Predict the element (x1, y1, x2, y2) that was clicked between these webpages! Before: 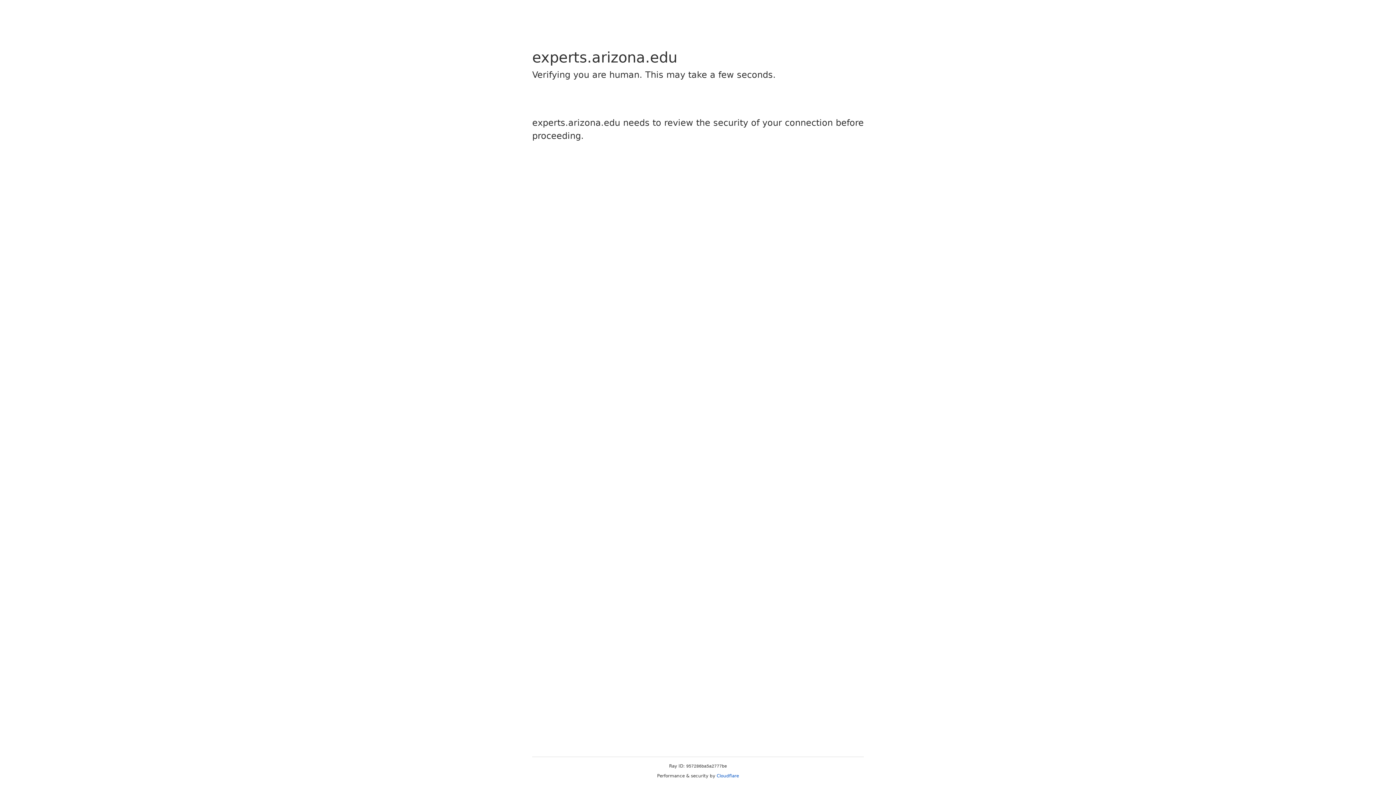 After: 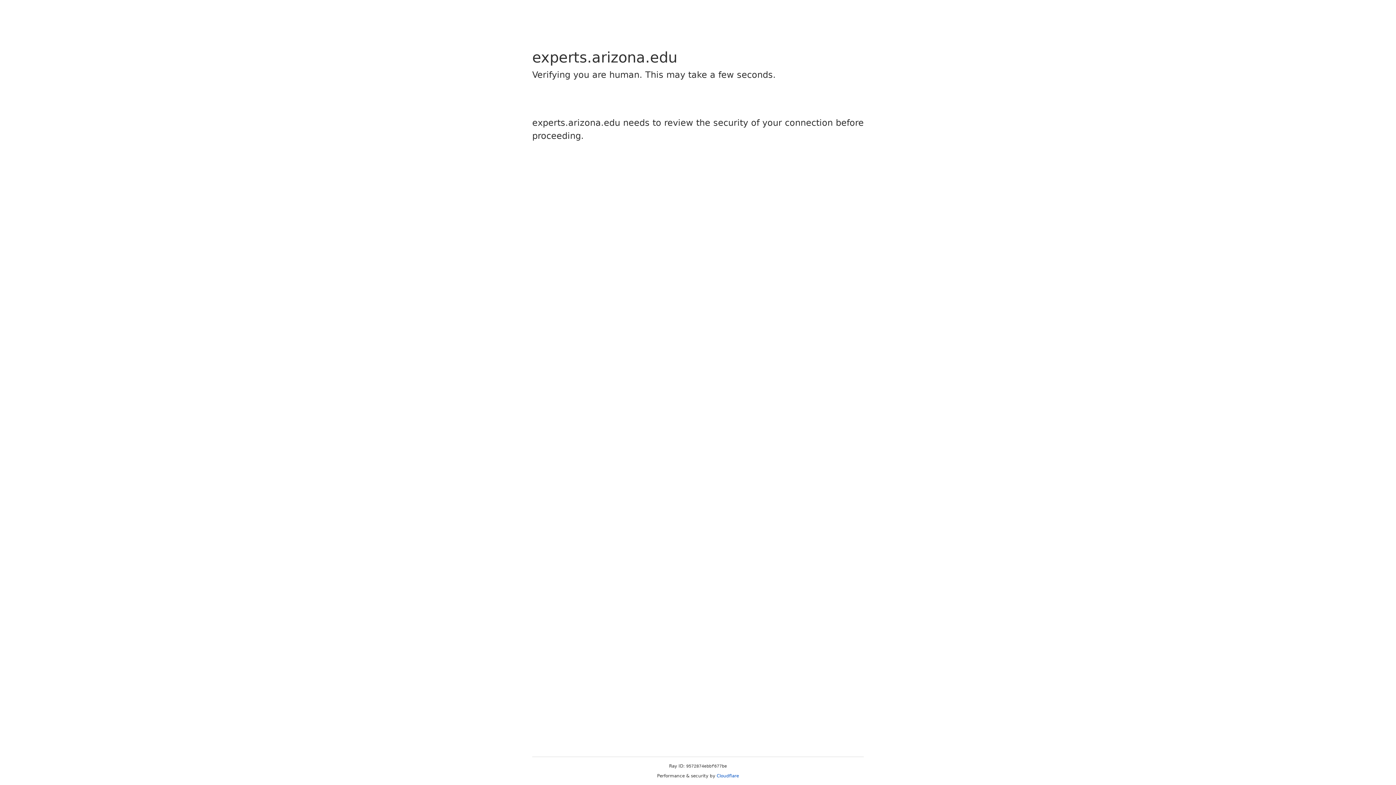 Action: bbox: (716, 773, 739, 778) label: Cloudflare